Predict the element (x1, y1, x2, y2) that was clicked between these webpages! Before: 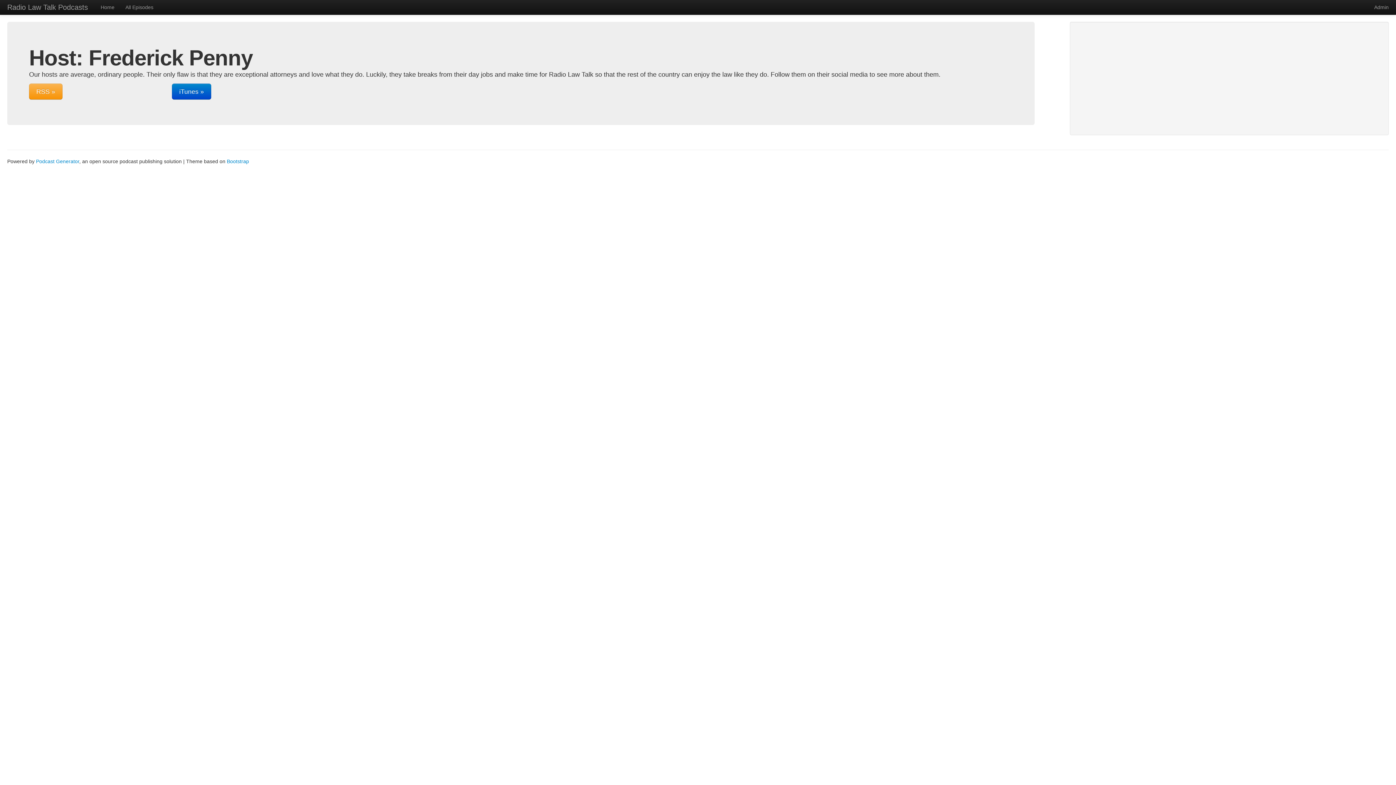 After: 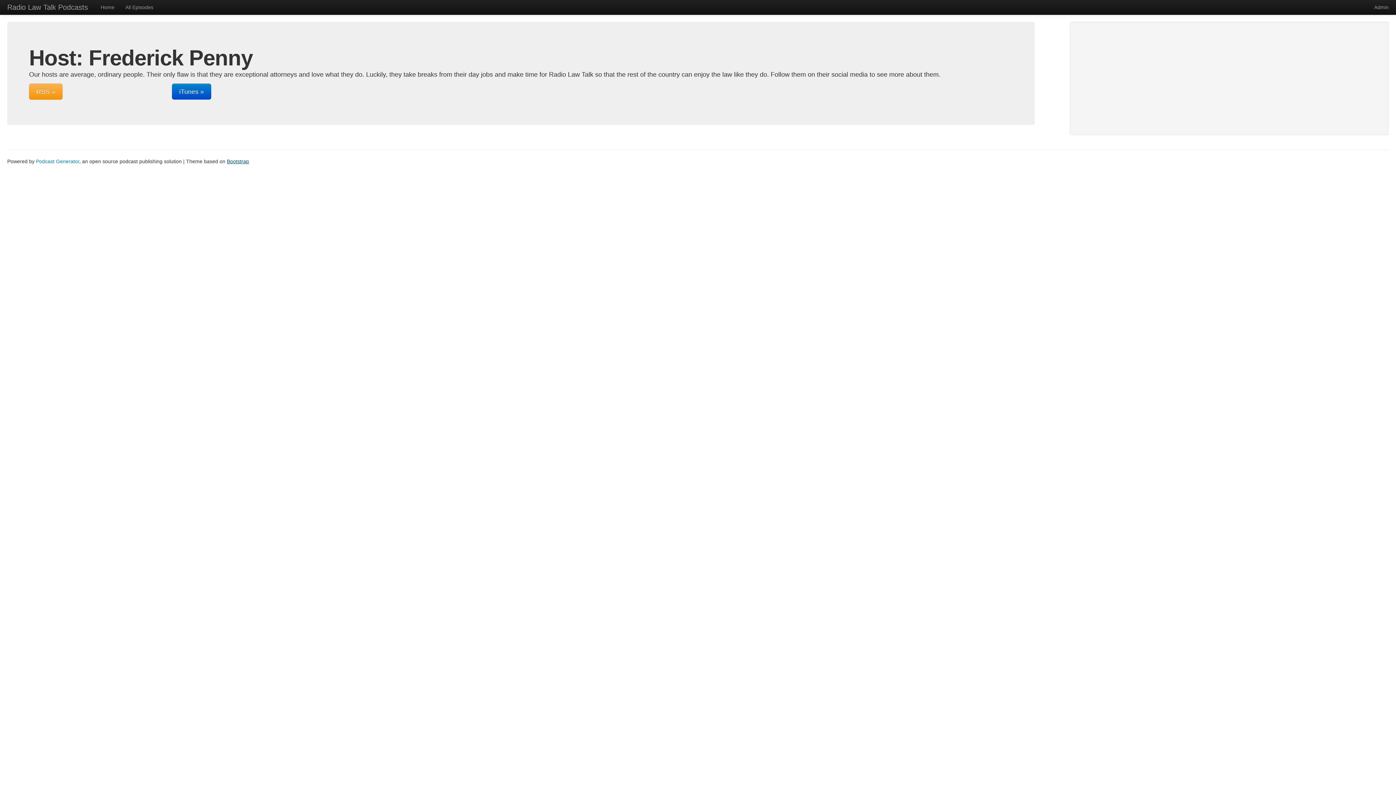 Action: bbox: (226, 158, 249, 164) label: Bootstrap